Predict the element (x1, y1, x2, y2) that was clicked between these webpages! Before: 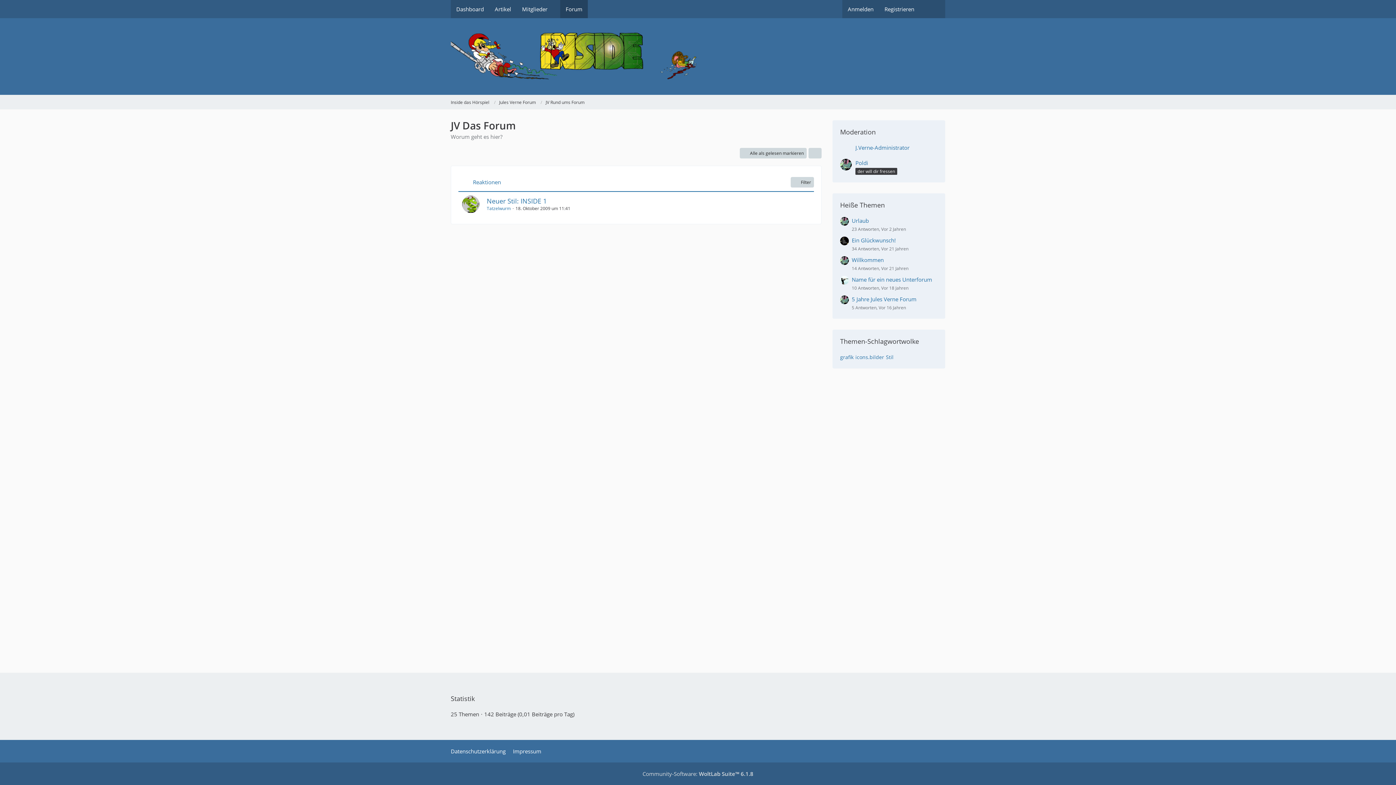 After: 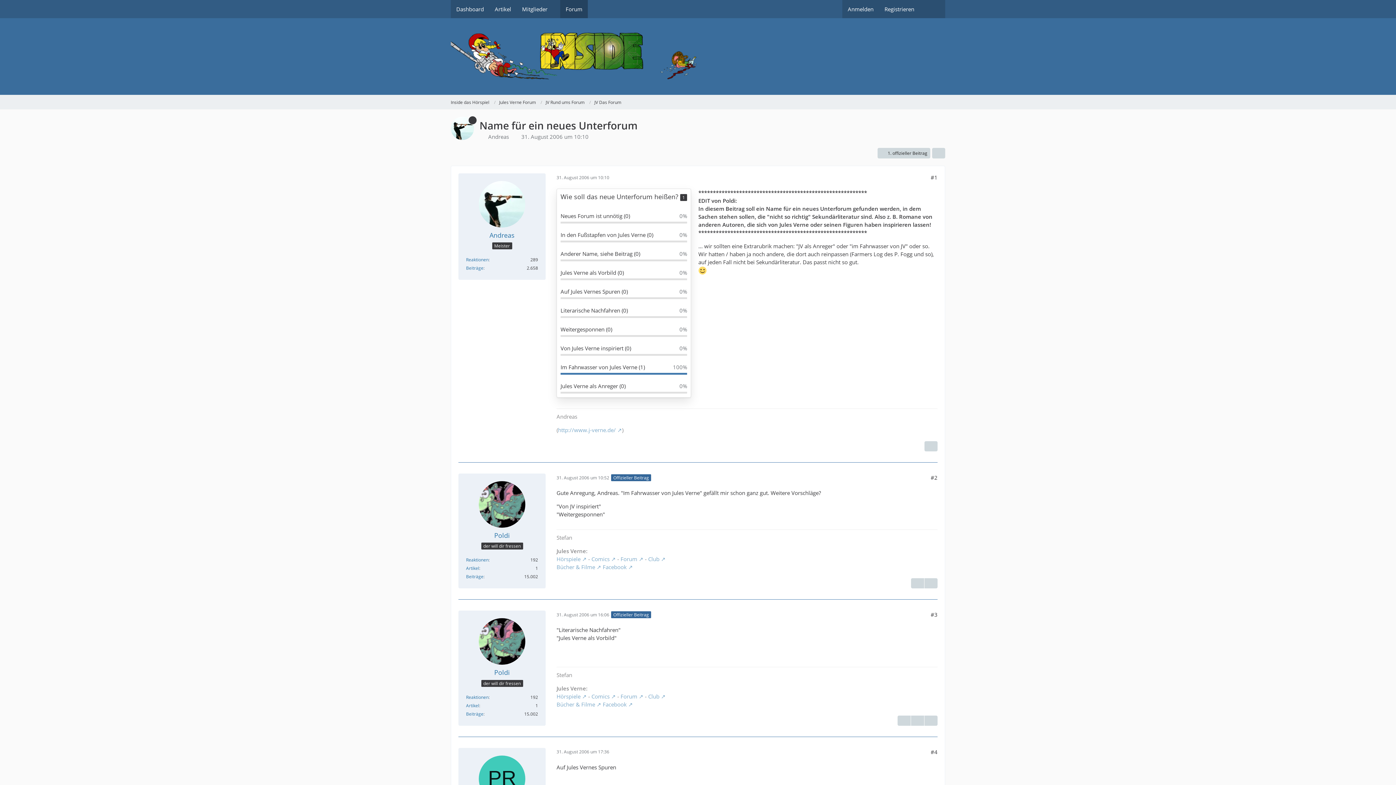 Action: bbox: (840, 275, 849, 291)